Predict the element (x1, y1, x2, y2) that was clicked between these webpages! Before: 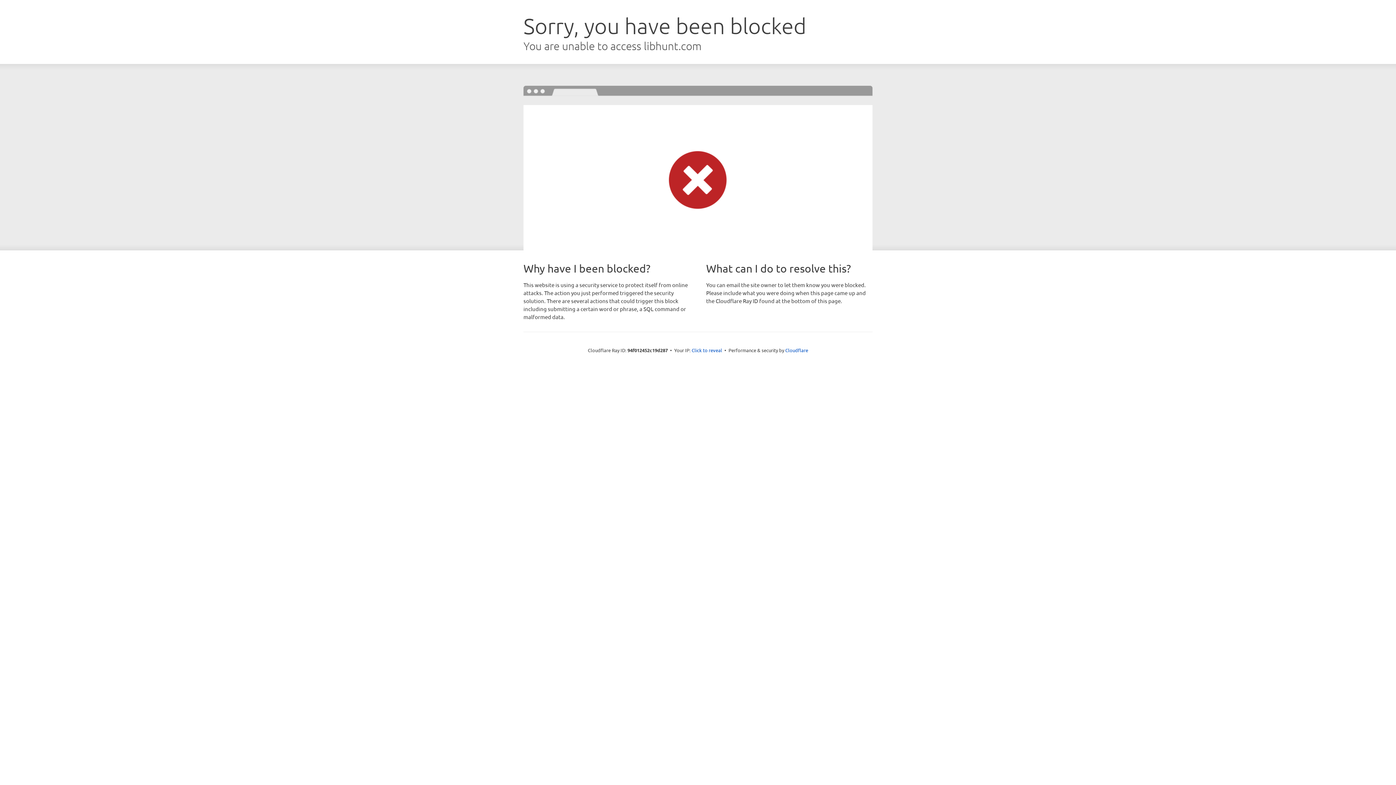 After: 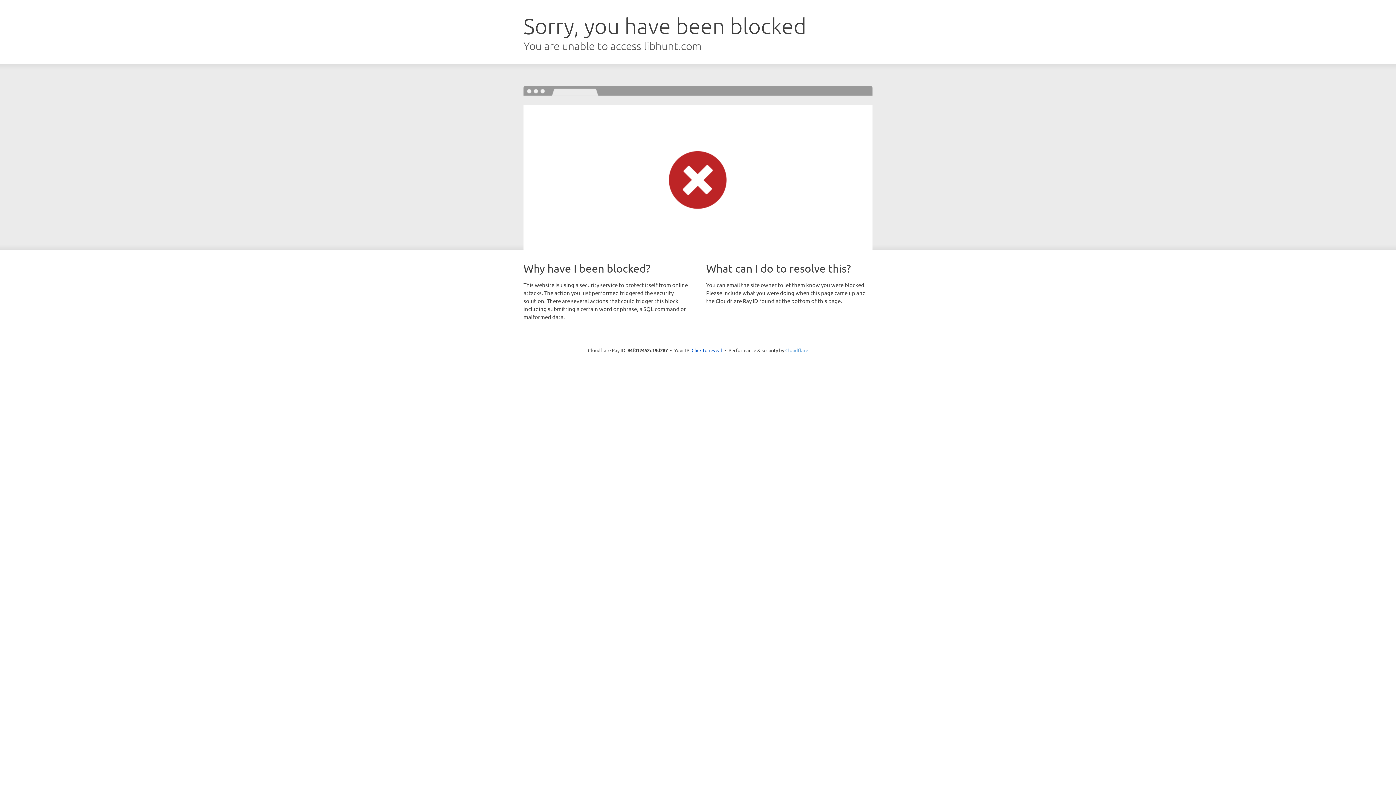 Action: bbox: (785, 347, 808, 353) label: Cloudflare